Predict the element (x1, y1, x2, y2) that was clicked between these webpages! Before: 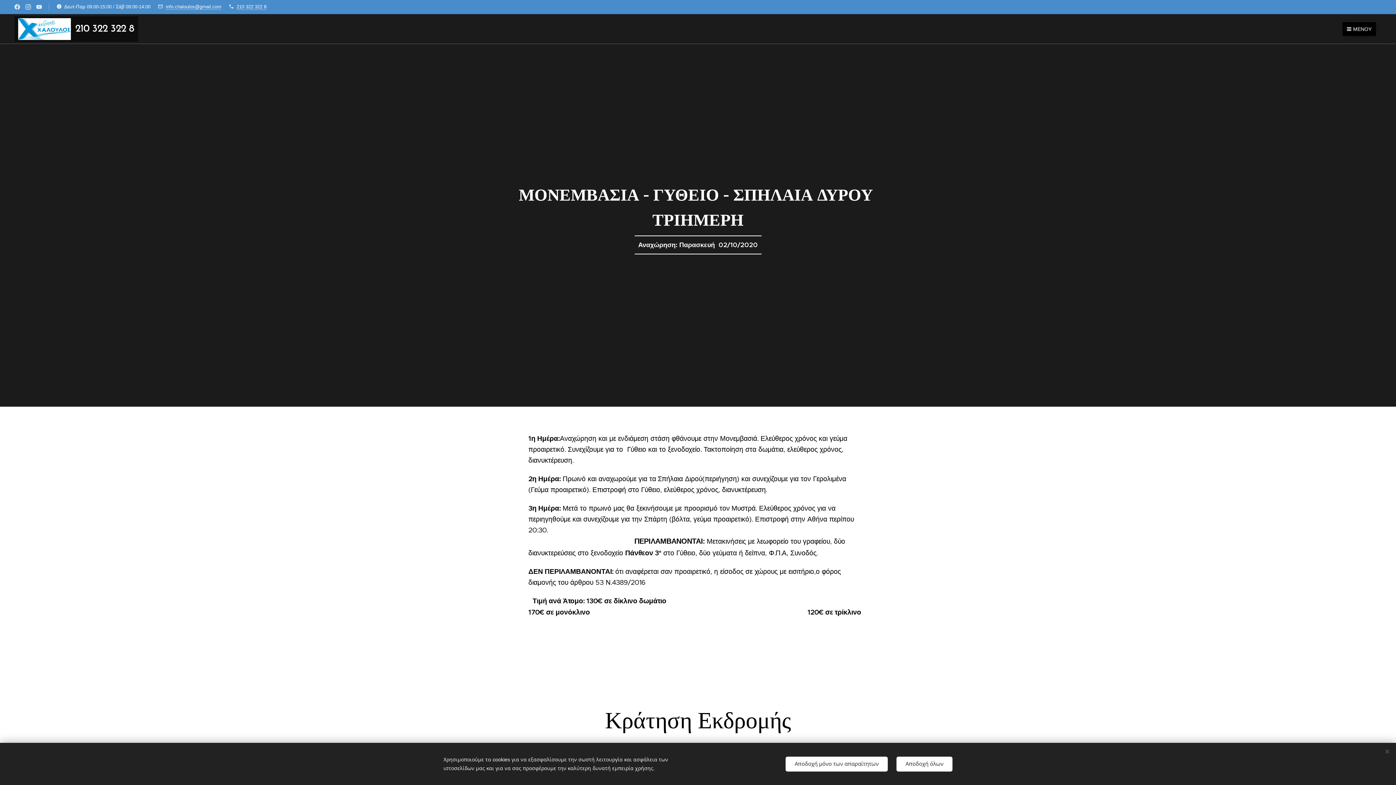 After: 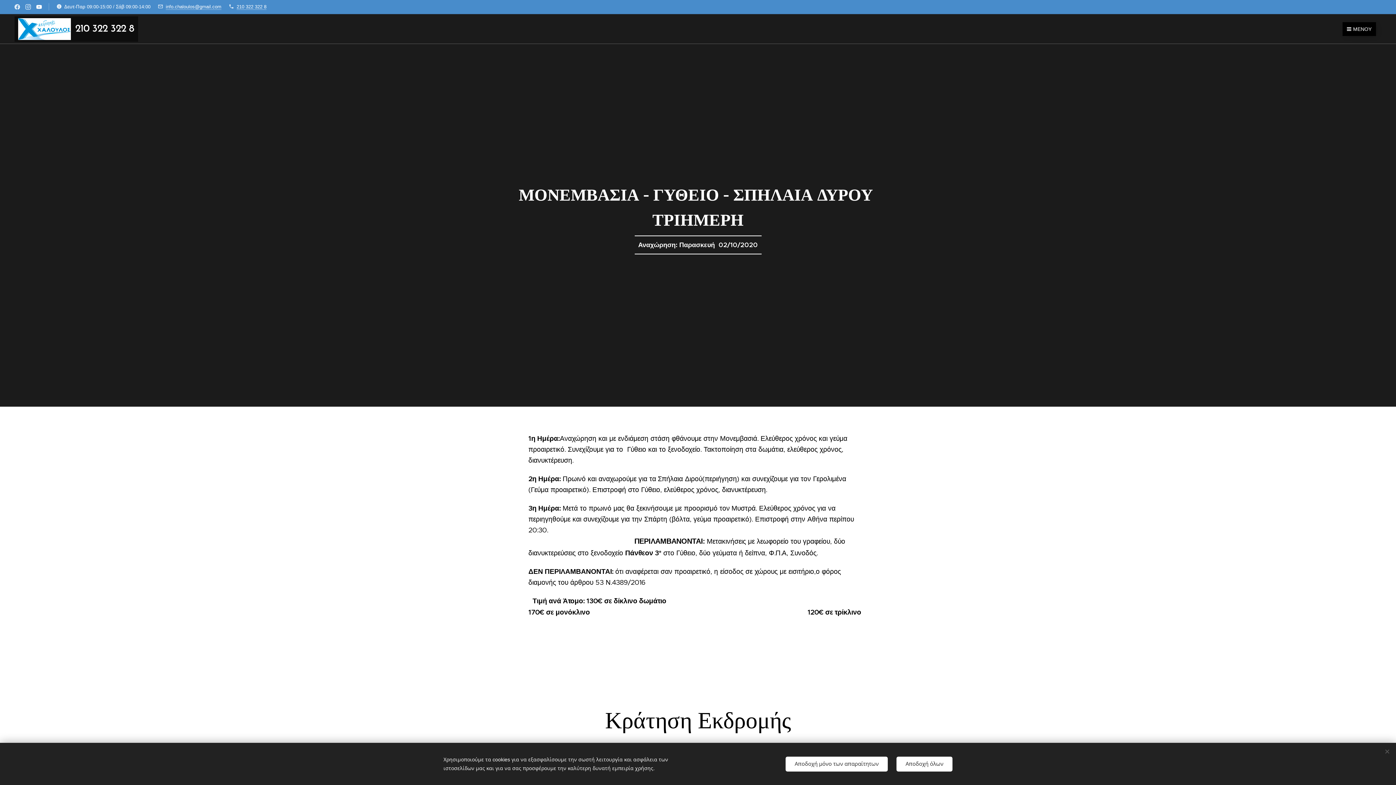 Action: bbox: (34, 0, 43, 13)